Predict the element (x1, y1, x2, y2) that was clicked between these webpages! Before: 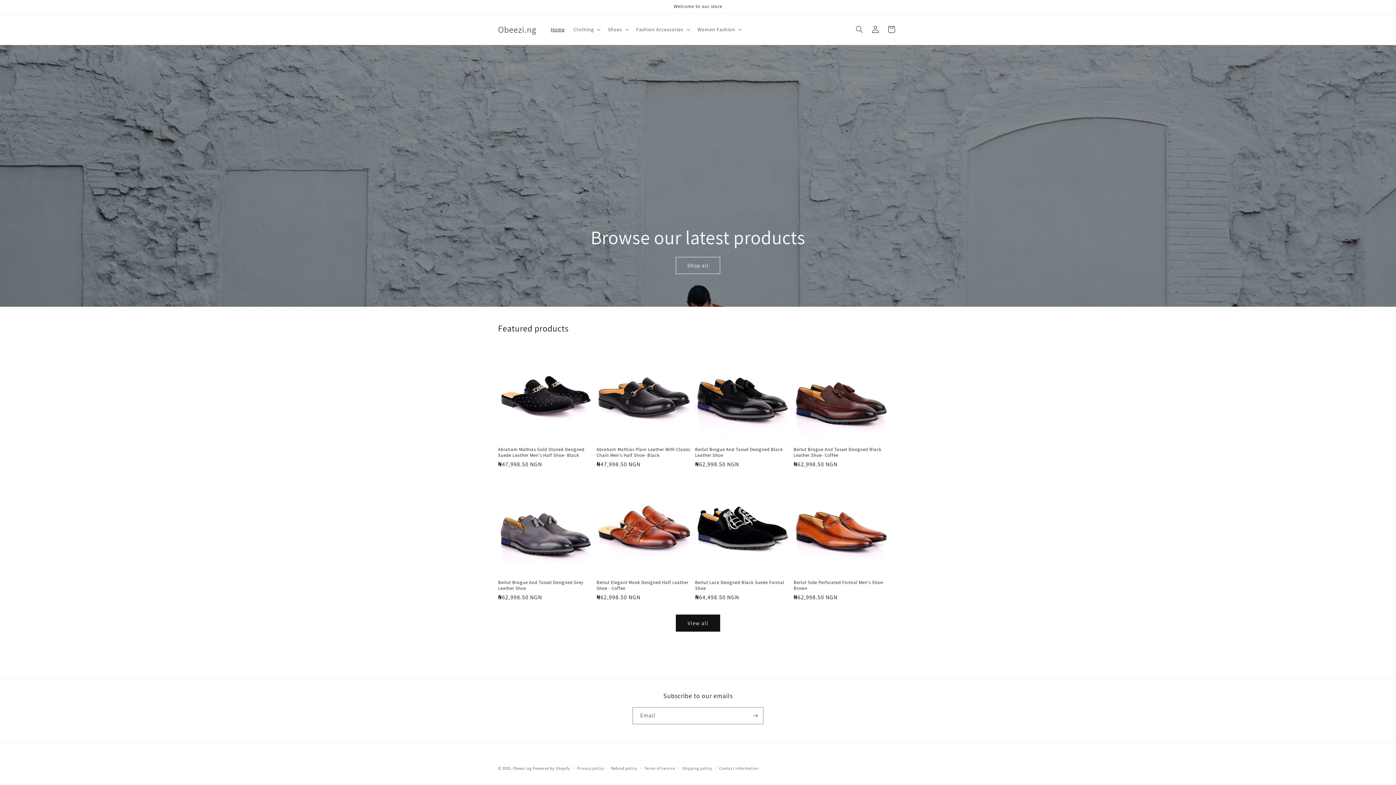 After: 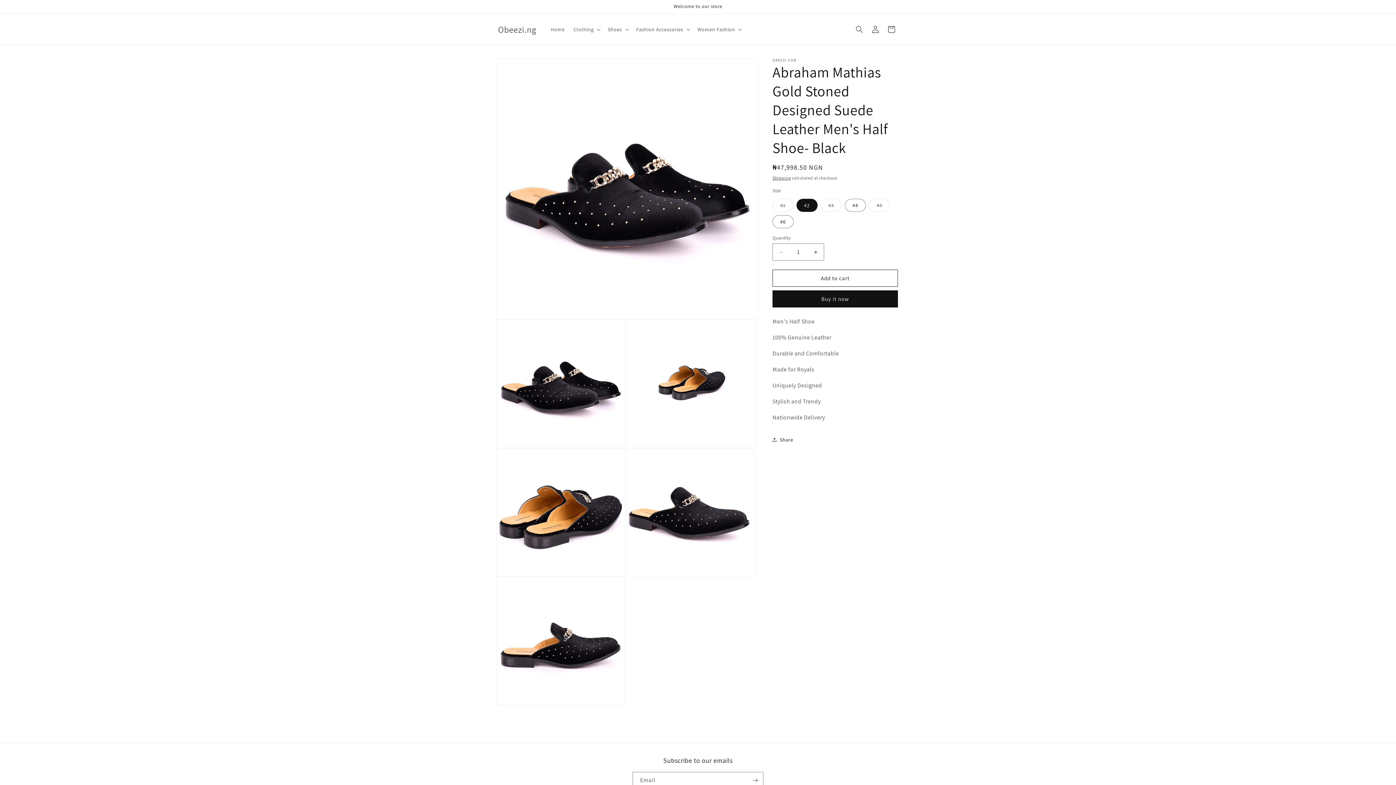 Action: label: Abraham Mathias Gold Stoned Designed Suede Leather Men's Half Shoe- Black bbox: (498, 446, 593, 458)